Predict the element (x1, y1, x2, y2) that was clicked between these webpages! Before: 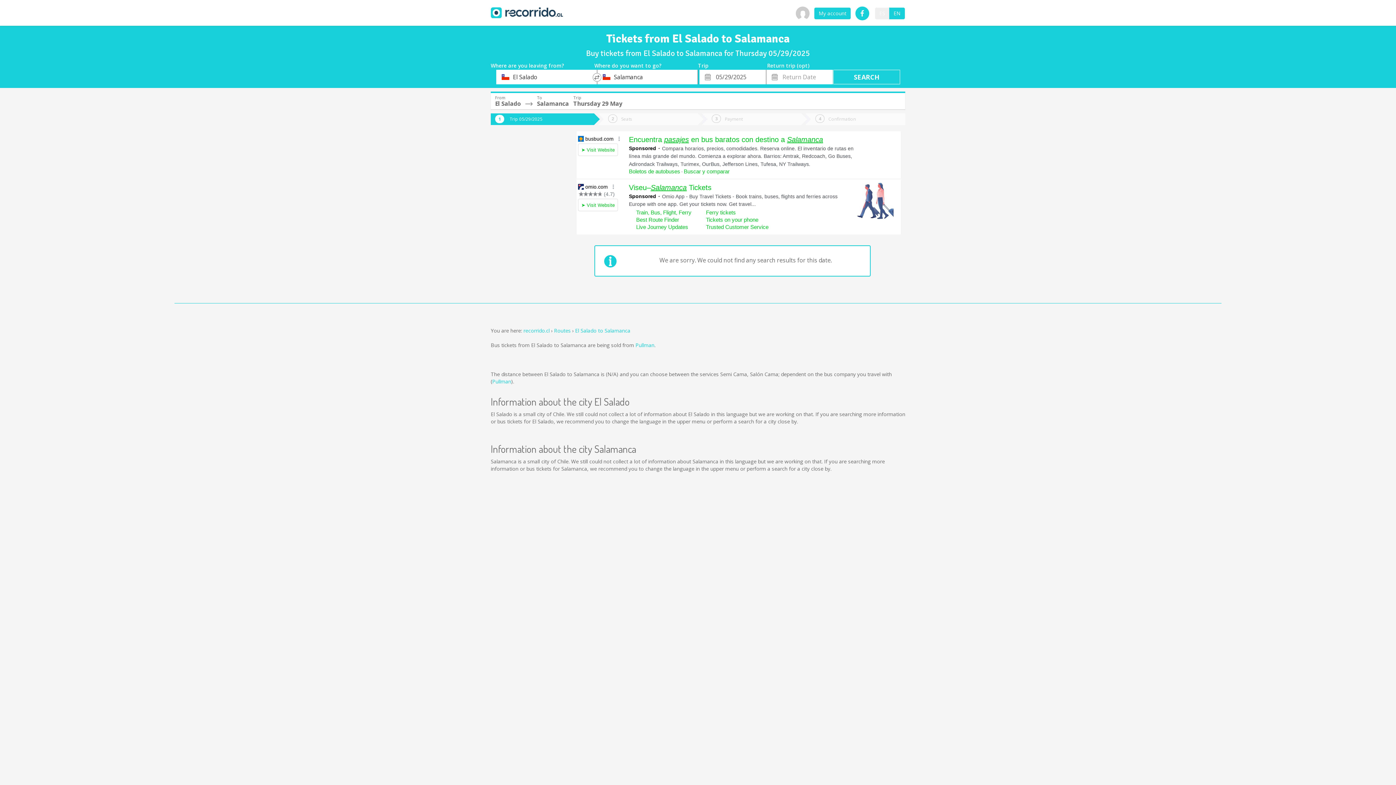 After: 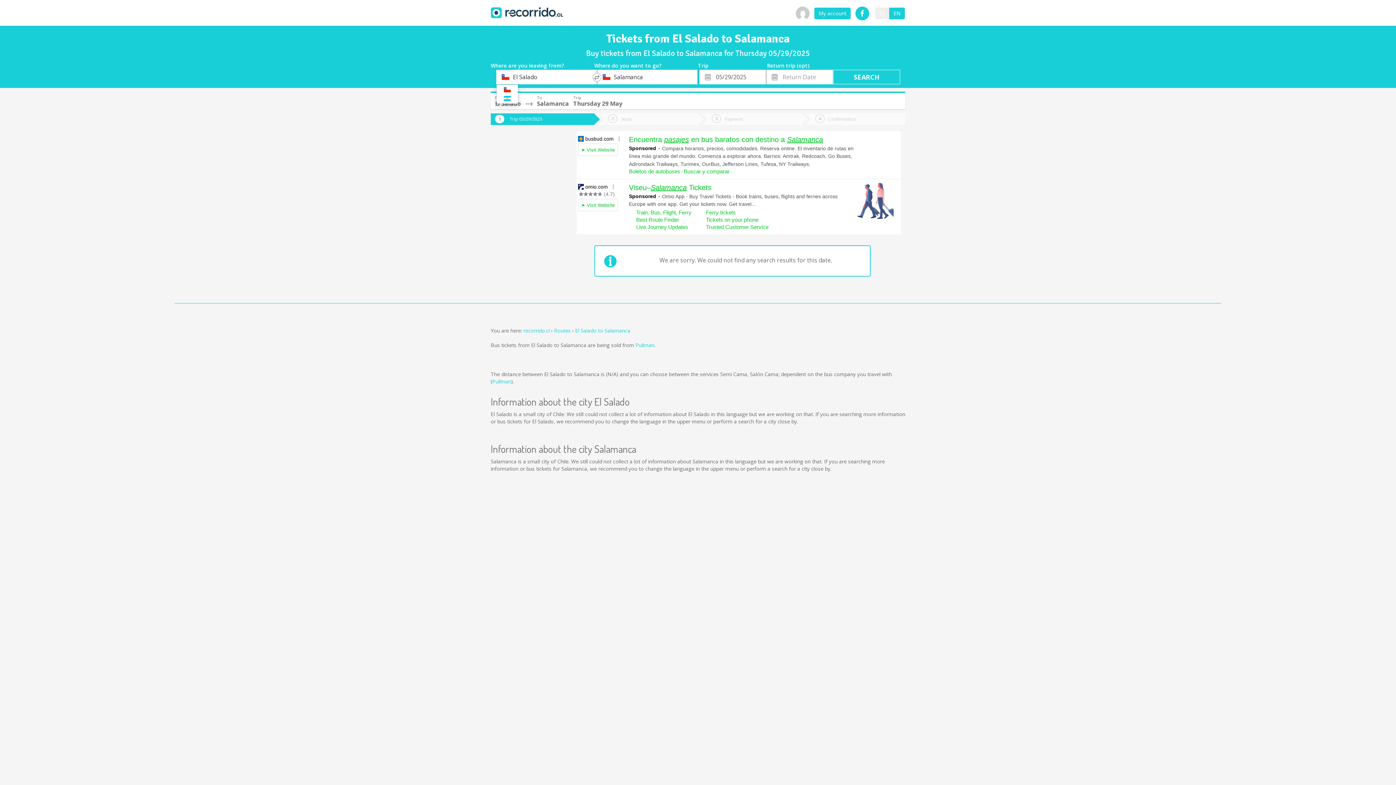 Action: bbox: (496, 69, 512, 83)